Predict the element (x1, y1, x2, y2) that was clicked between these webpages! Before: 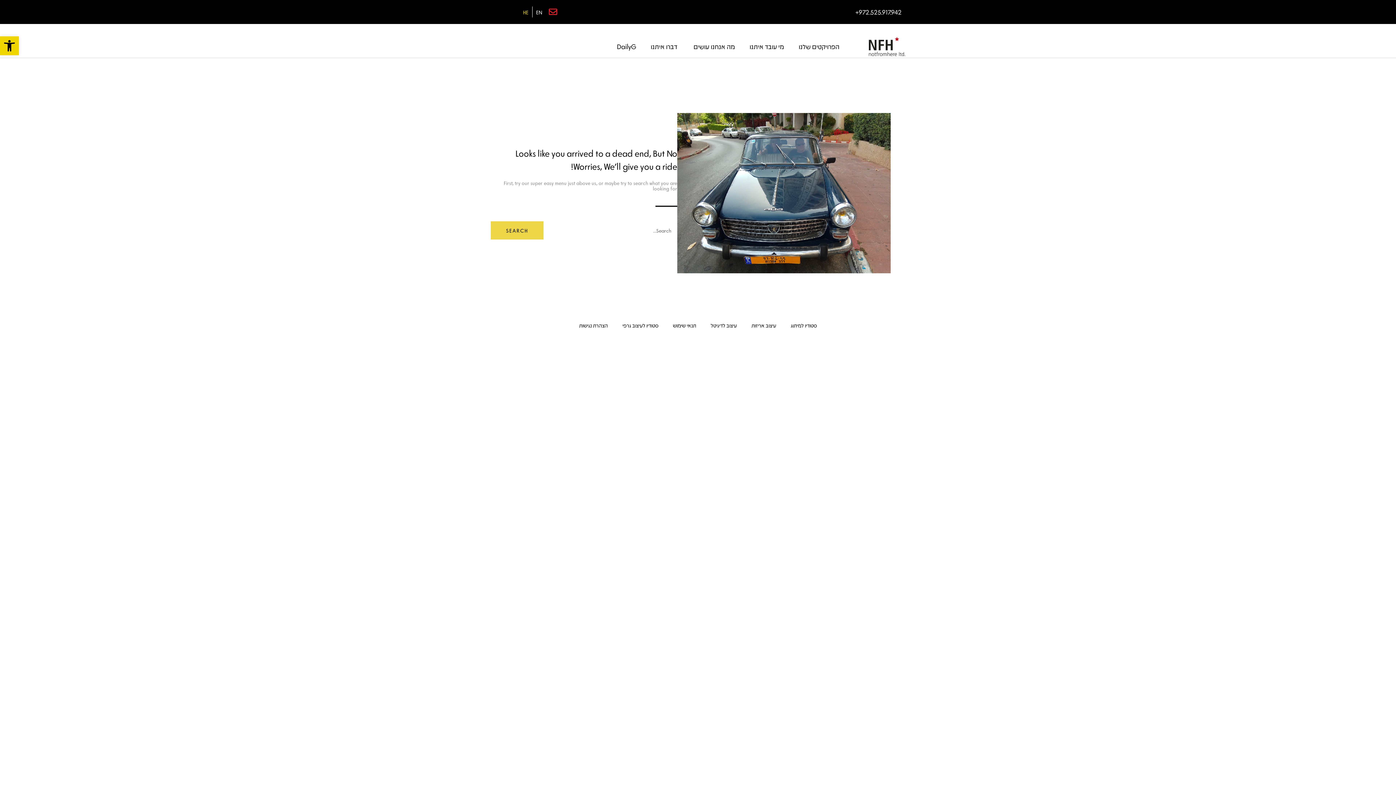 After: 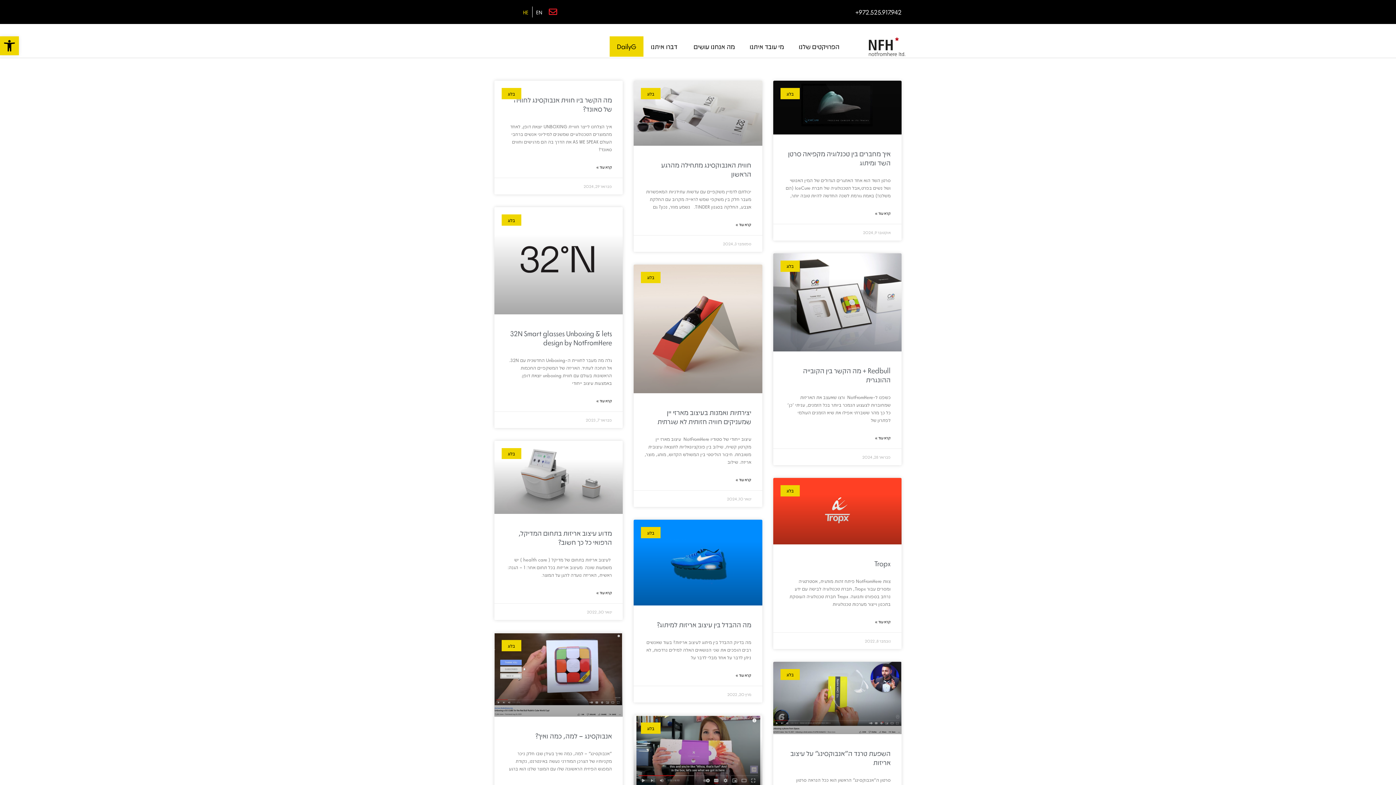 Action: bbox: (609, 36, 643, 56) label: DailyG